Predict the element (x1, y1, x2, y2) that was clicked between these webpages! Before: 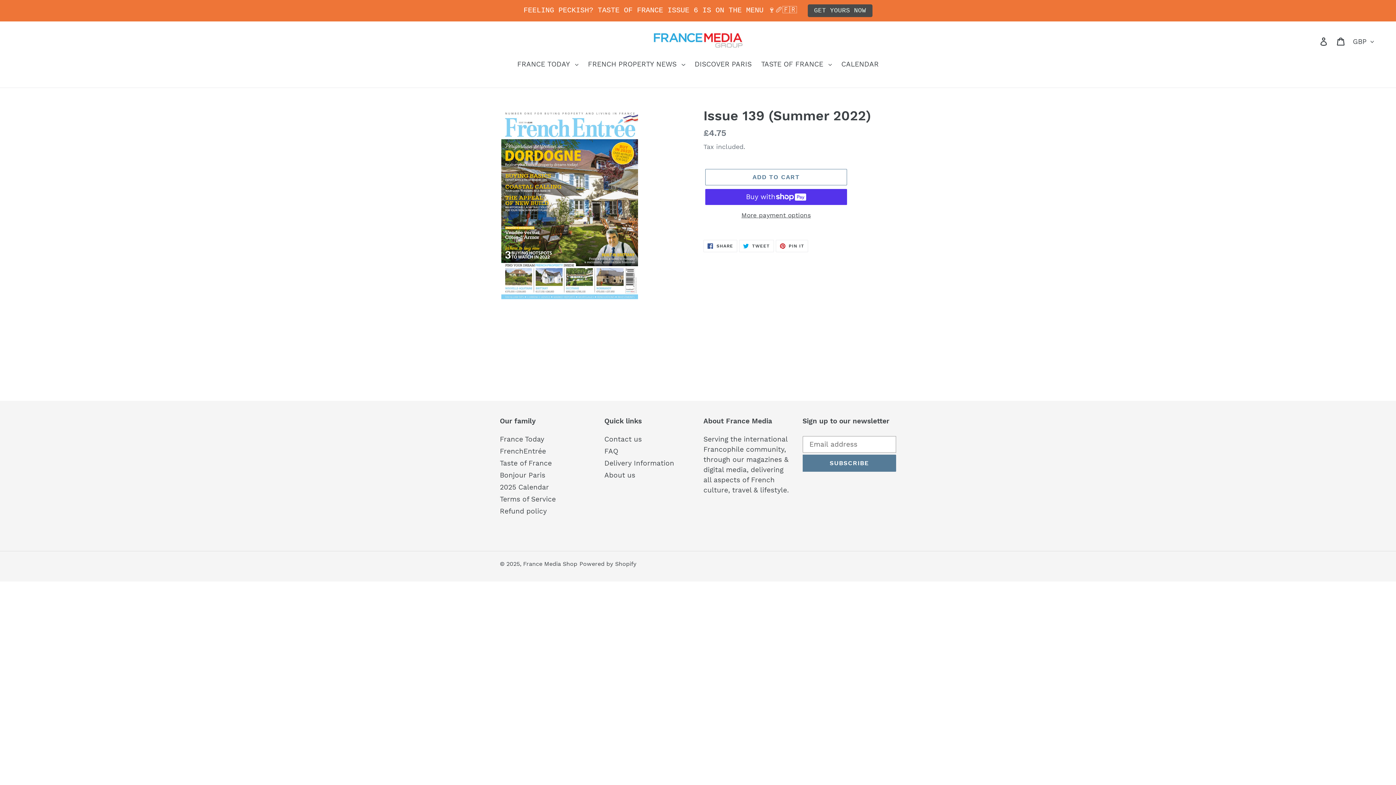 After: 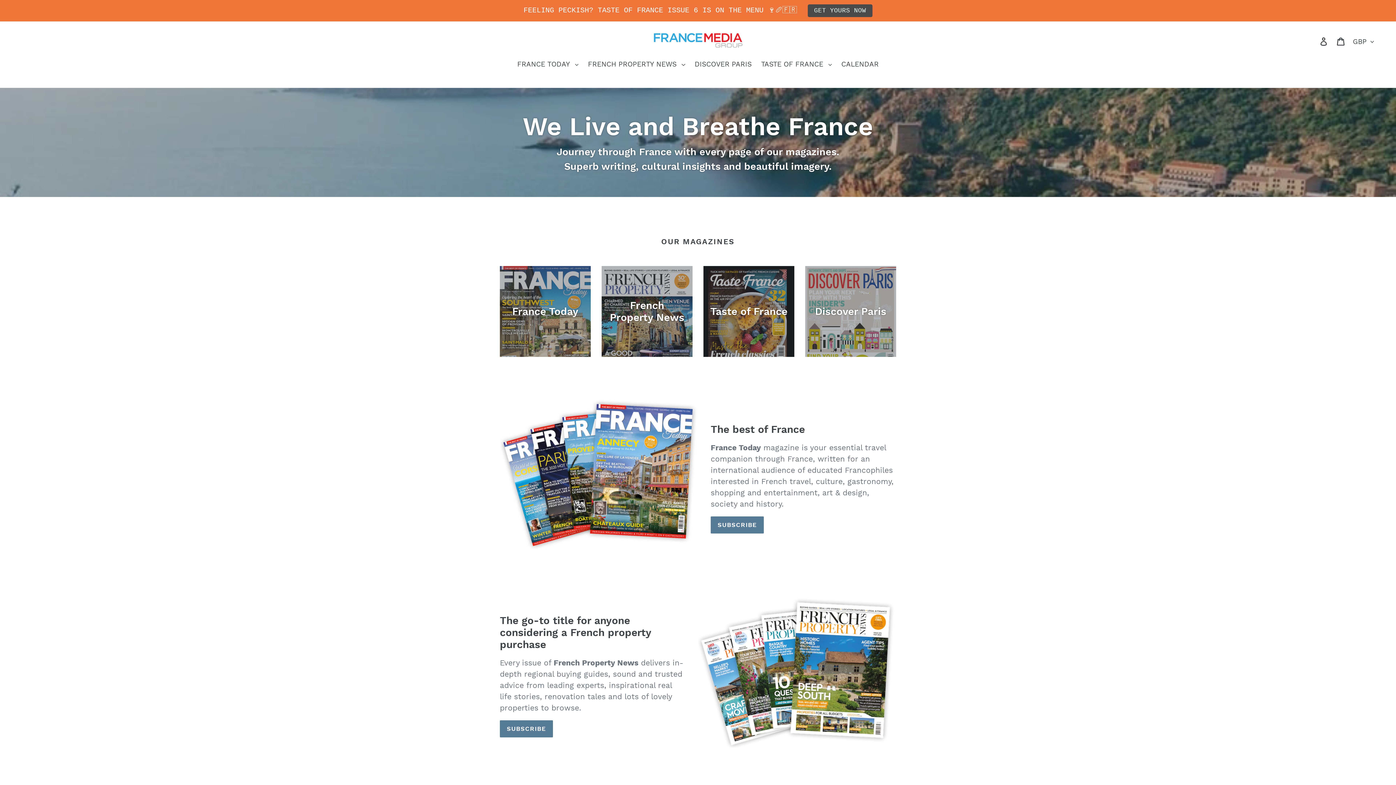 Action: bbox: (472, 32, 924, 50)